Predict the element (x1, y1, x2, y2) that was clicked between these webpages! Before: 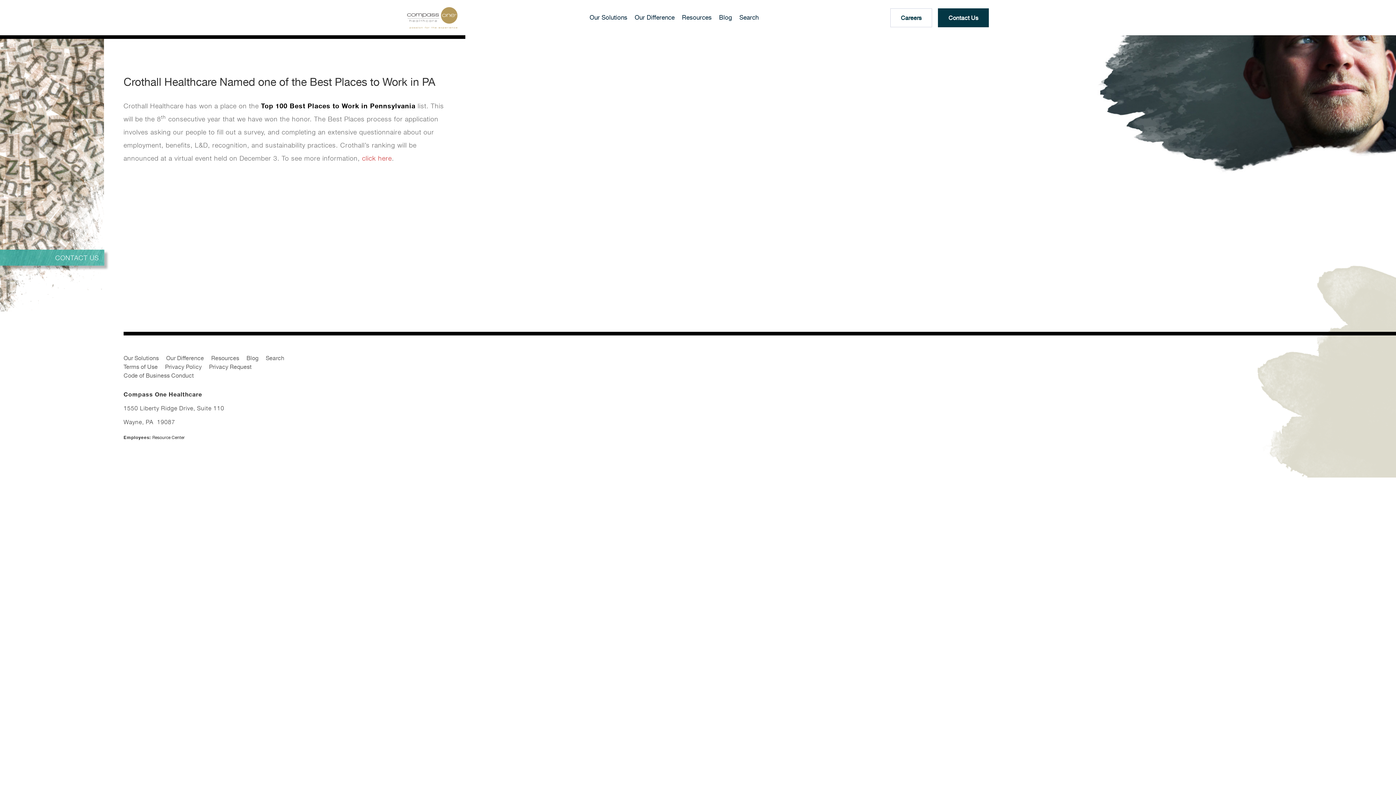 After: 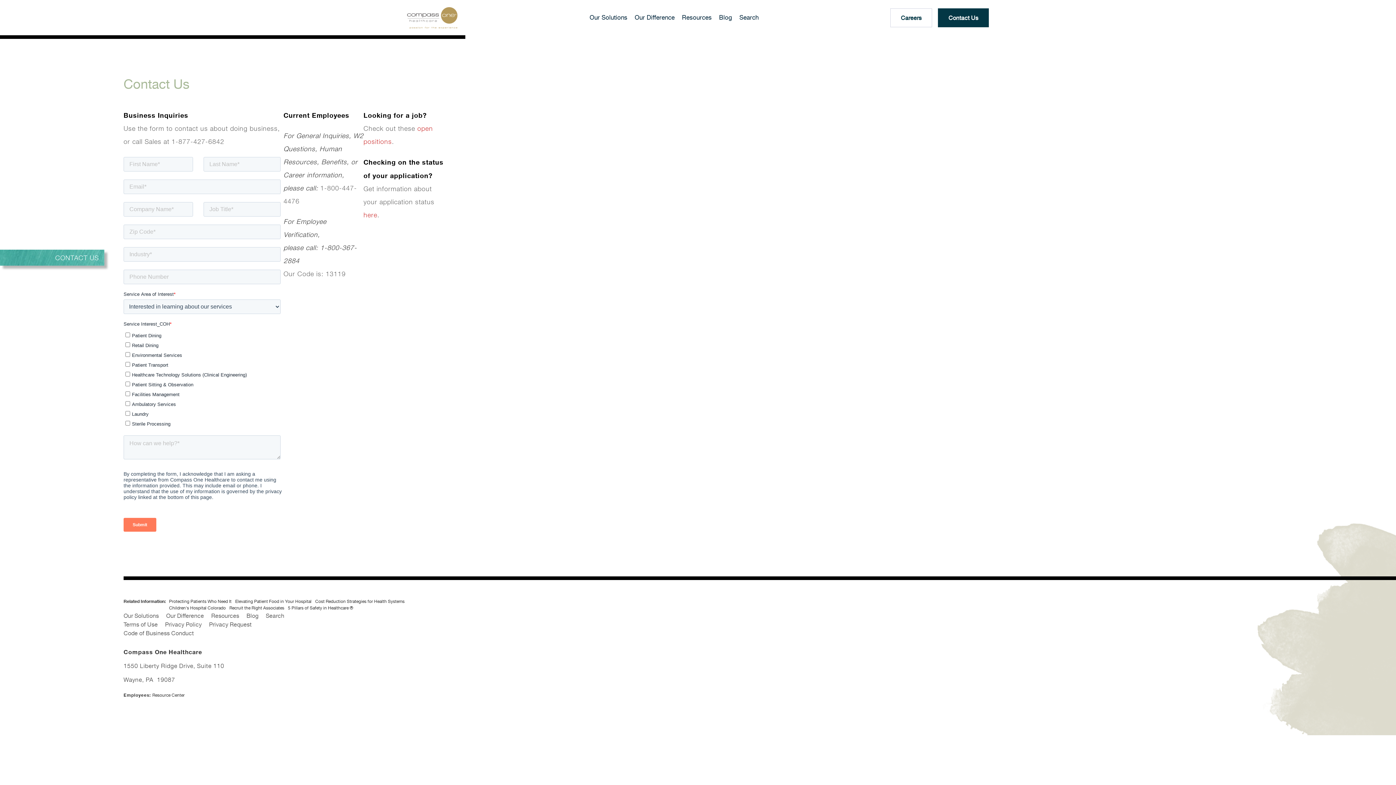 Action: label: Contact Us bbox: (938, 8, 989, 27)